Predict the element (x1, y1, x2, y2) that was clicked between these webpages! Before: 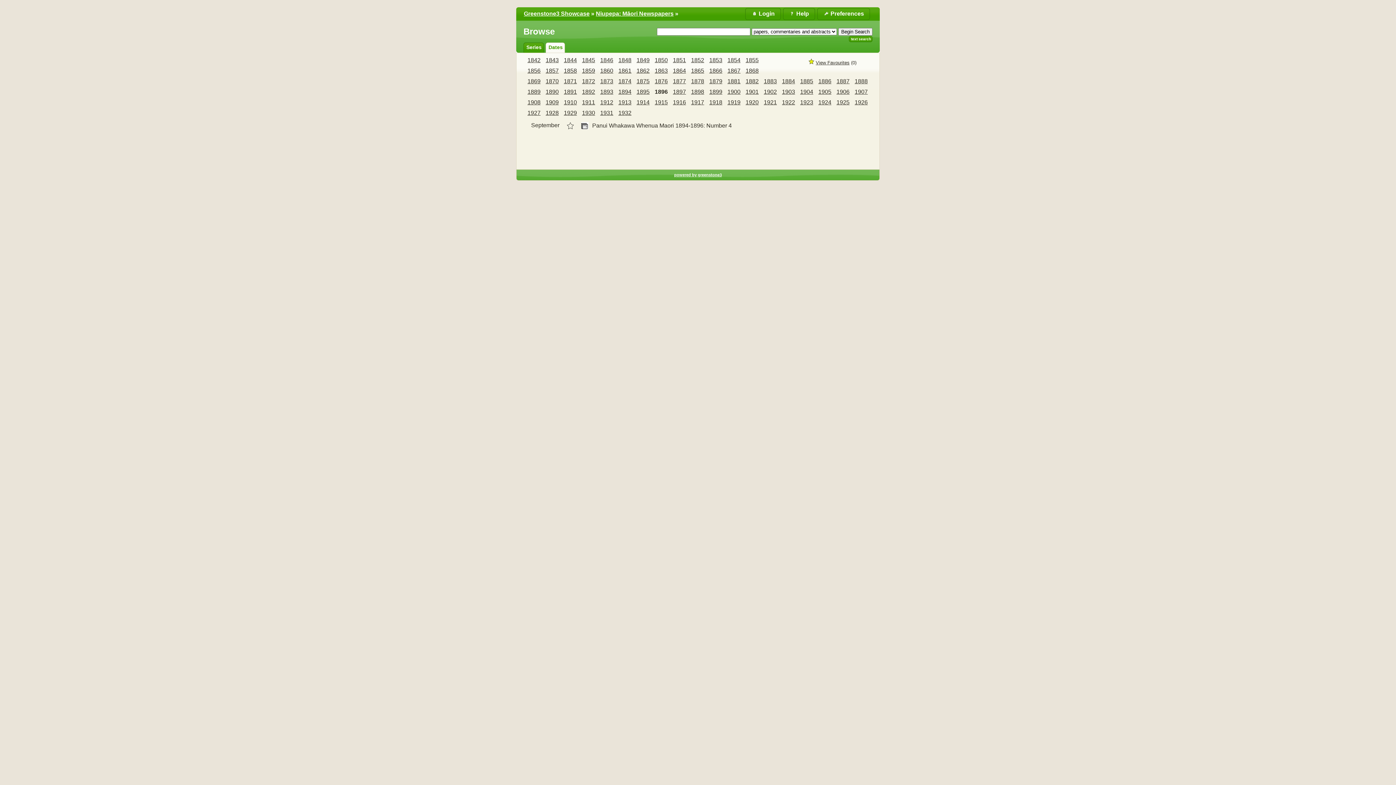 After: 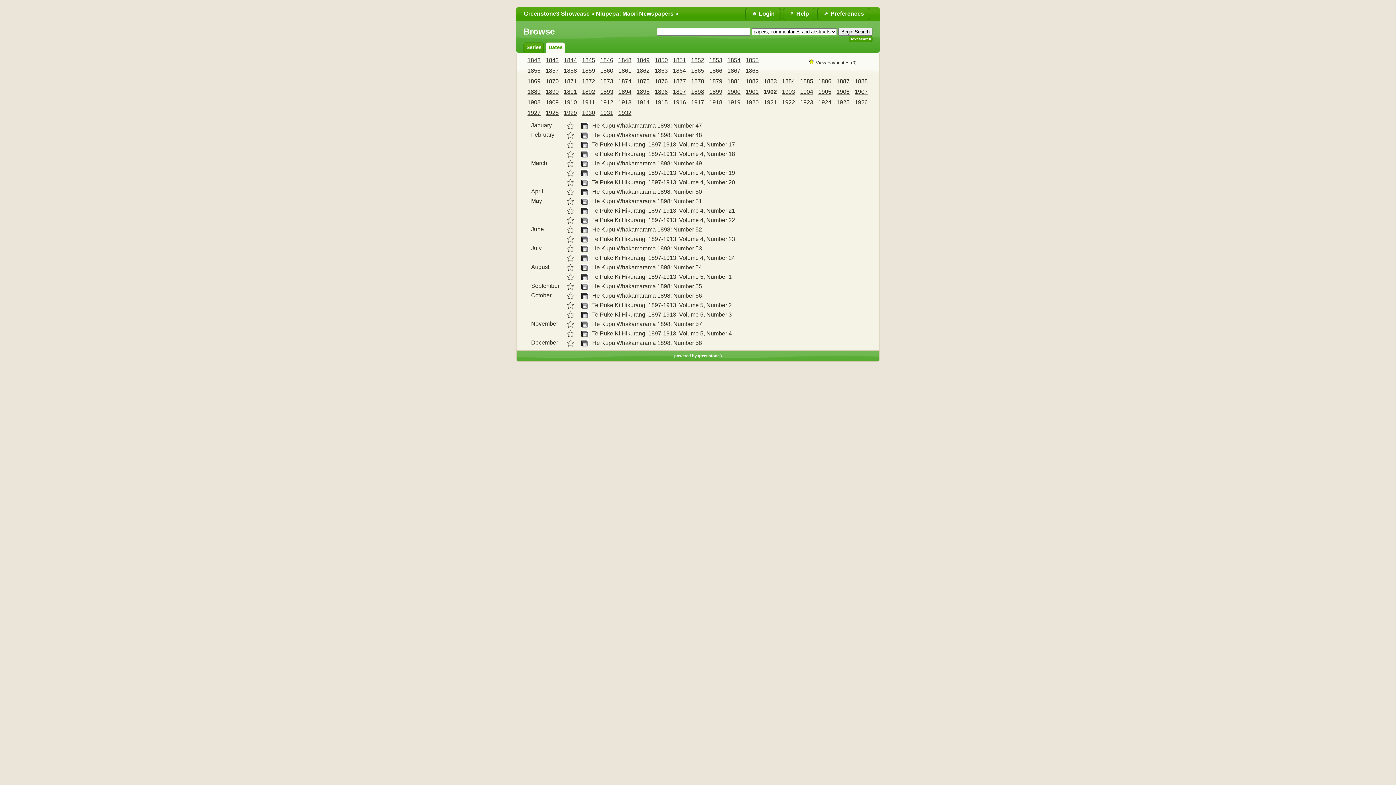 Action: label: 1902 bbox: (764, 88, 777, 94)